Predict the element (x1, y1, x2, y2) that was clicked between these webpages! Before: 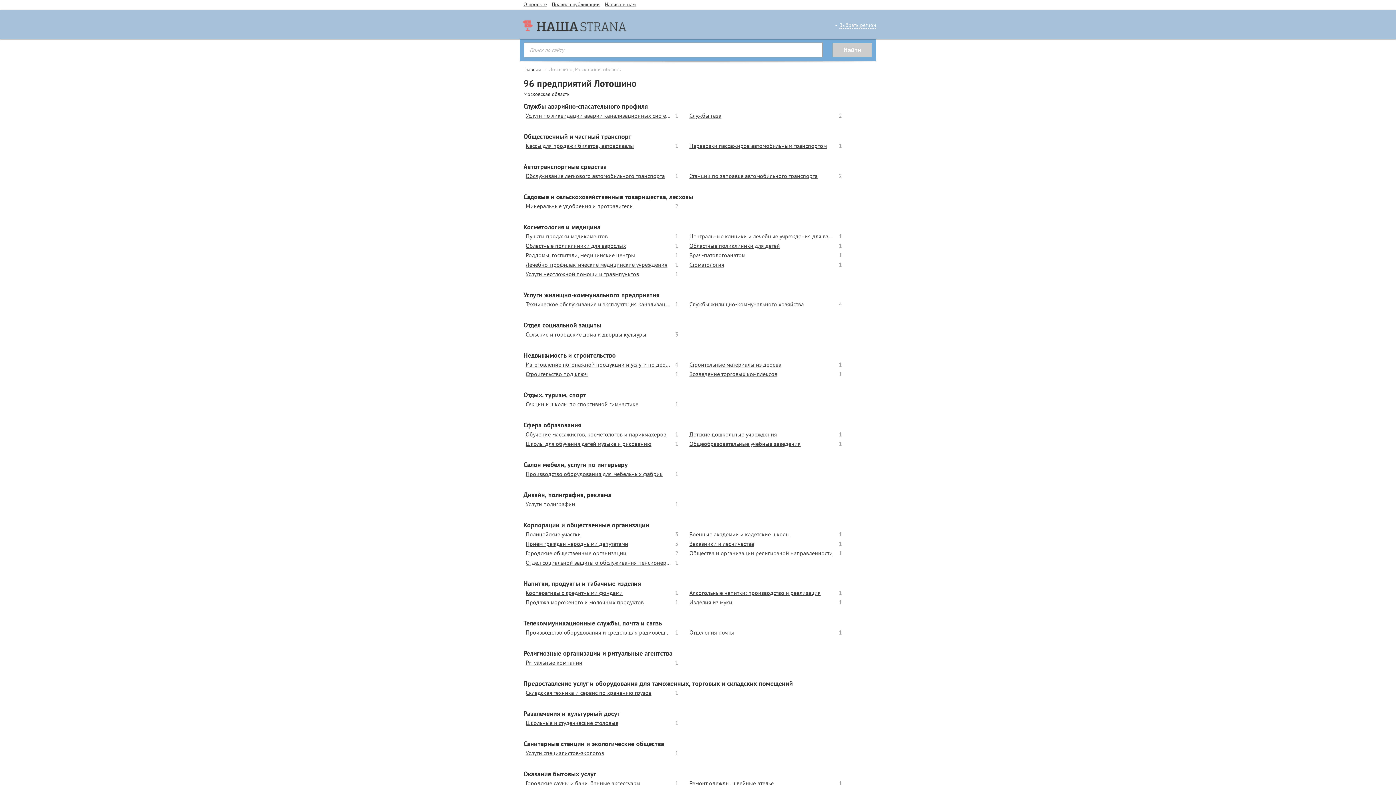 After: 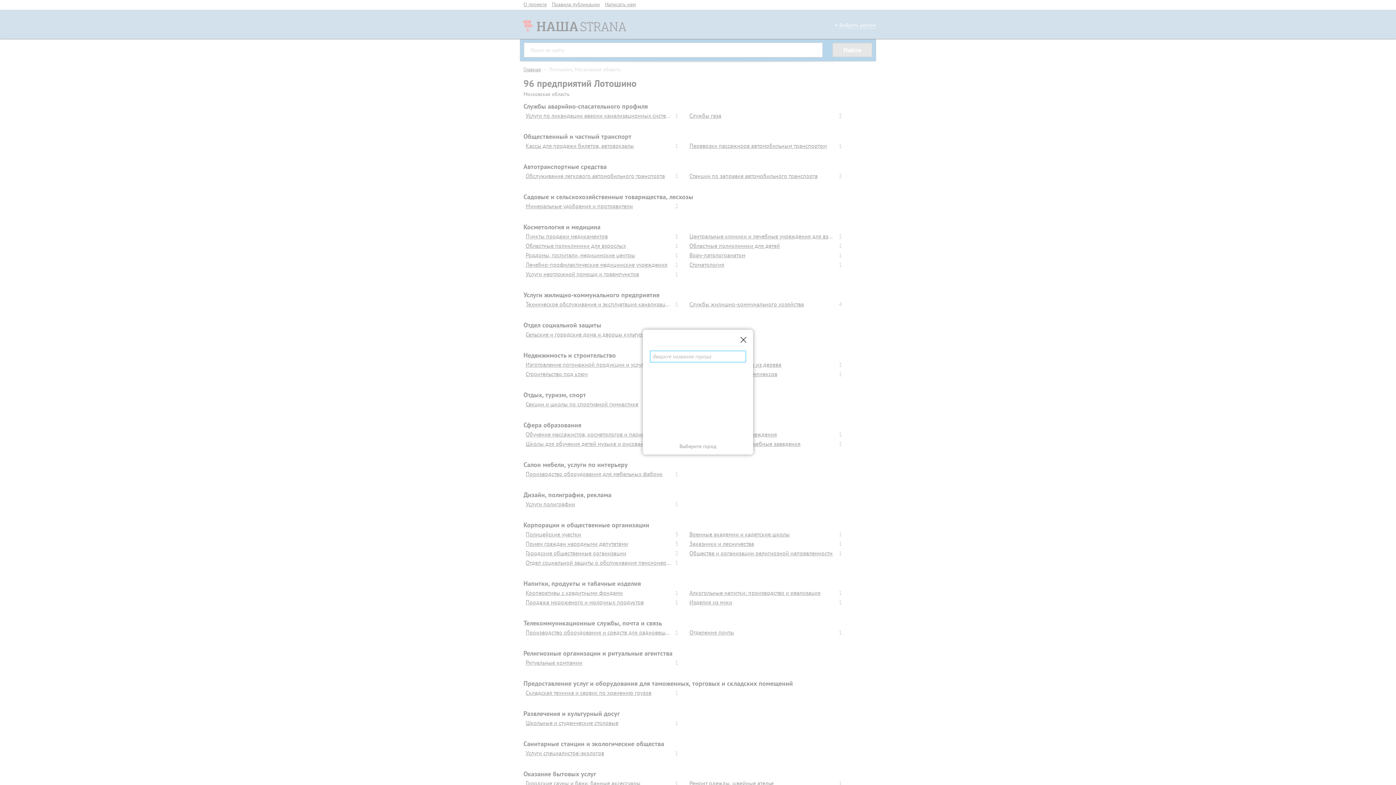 Action: label: Выбрать регион bbox: (834, 20, 876, 29)